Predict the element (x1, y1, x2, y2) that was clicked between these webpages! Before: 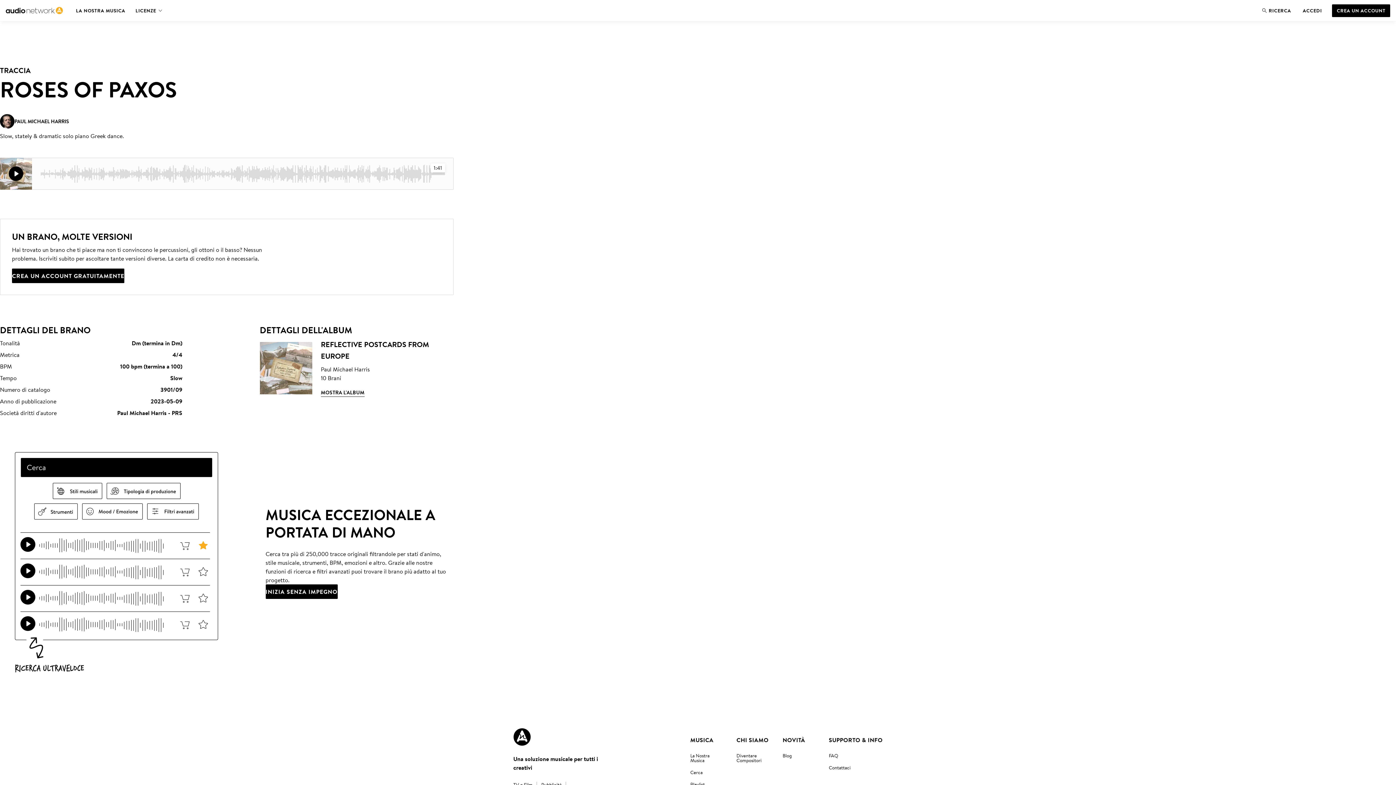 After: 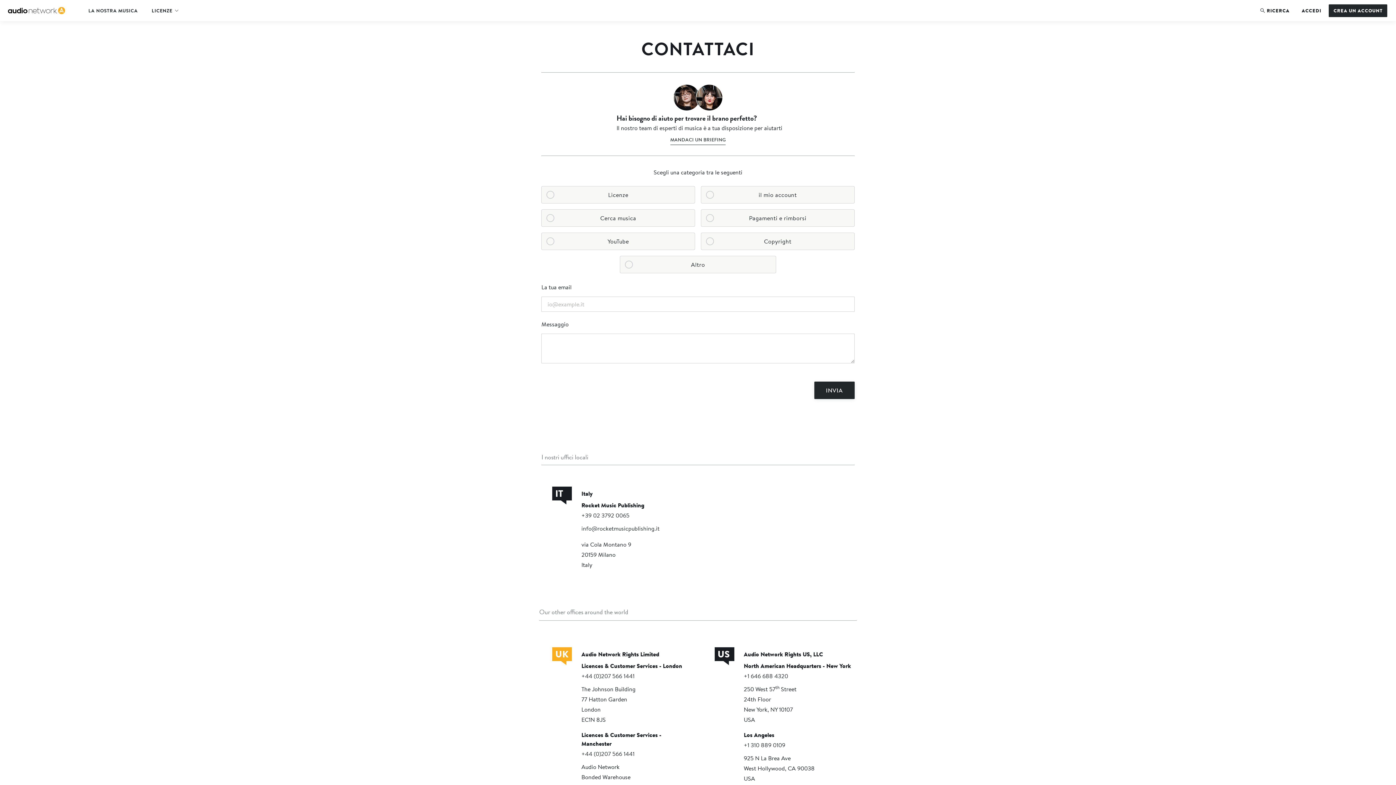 Action: bbox: (829, 764, 850, 772) label: Contattaci